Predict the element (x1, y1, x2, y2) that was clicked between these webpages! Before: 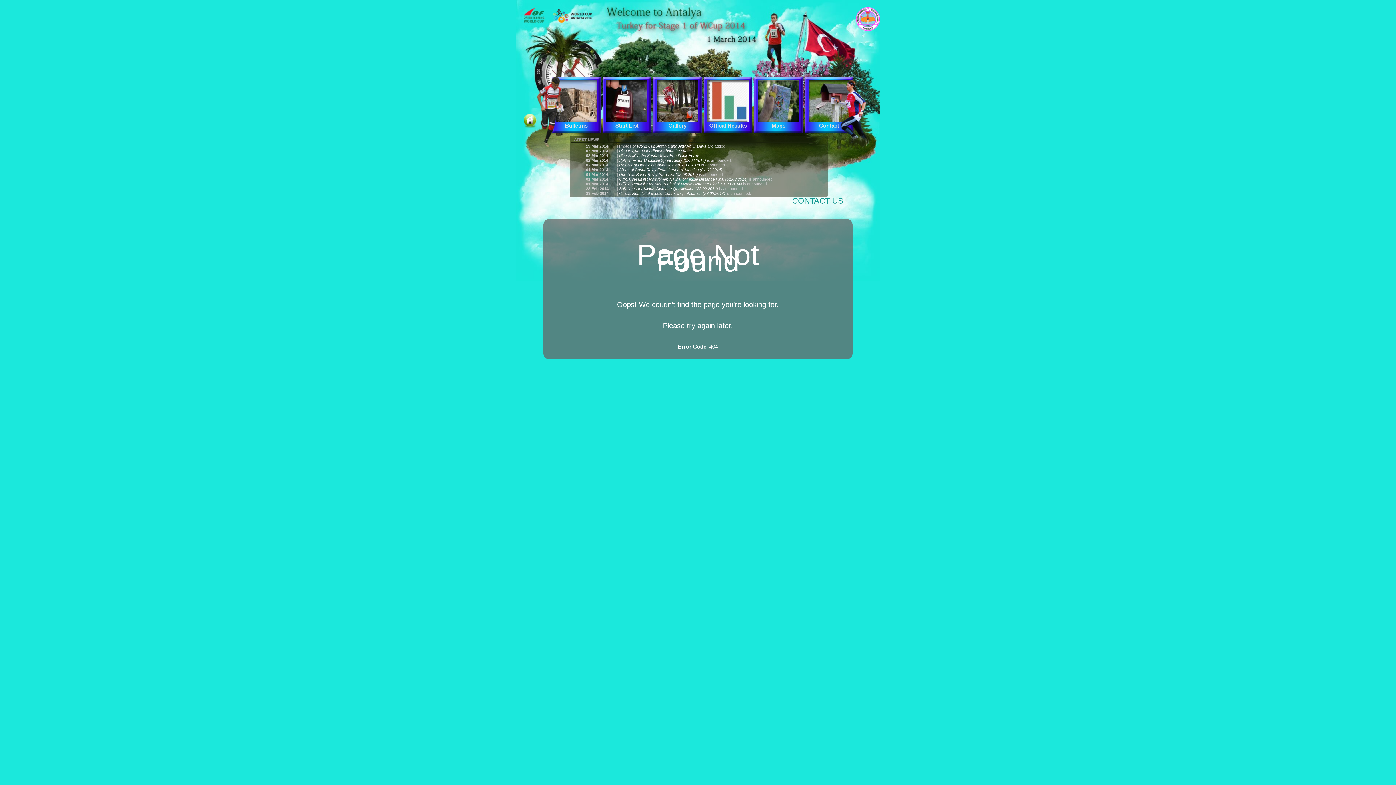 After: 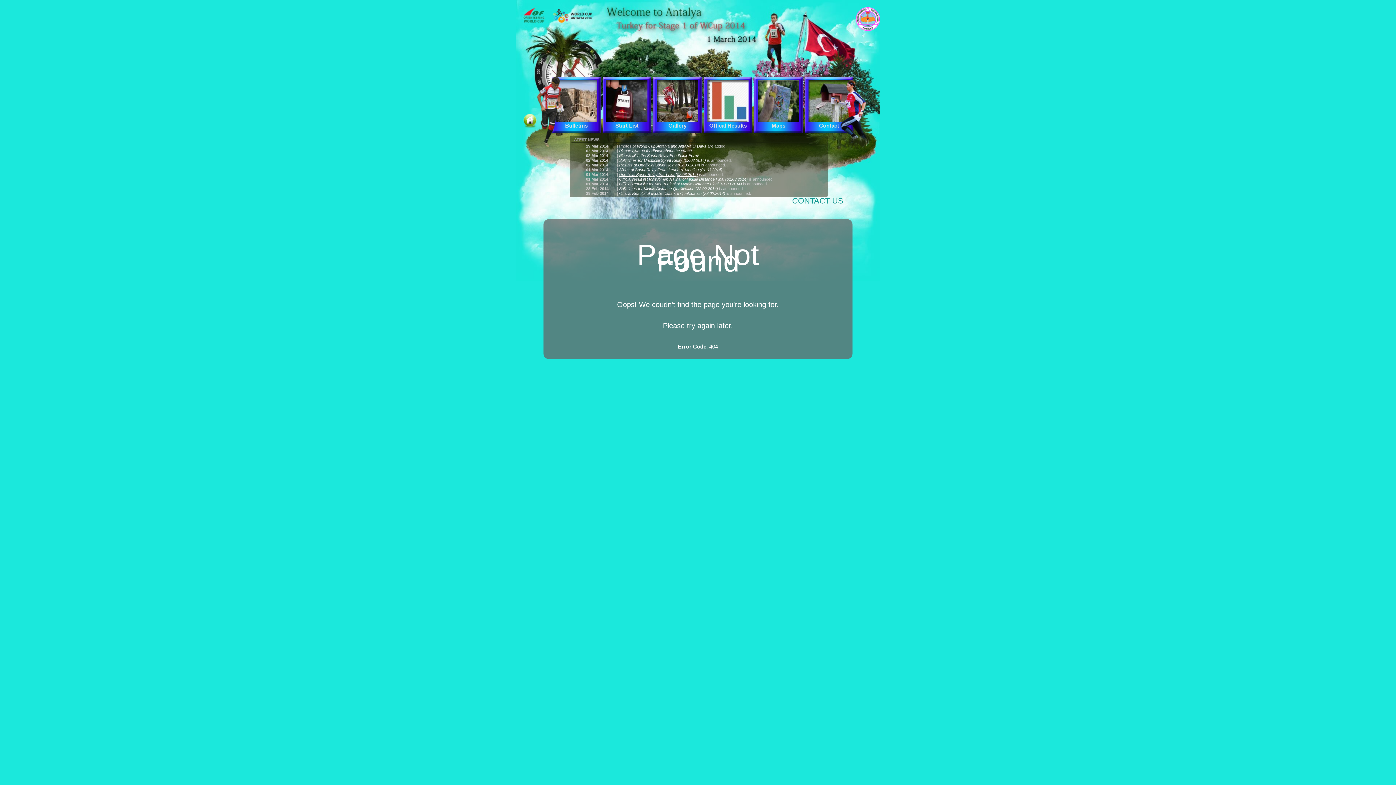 Action: bbox: (619, 172, 698, 176) label: Unofficial Sprint Relay Start List (02.03.2014)